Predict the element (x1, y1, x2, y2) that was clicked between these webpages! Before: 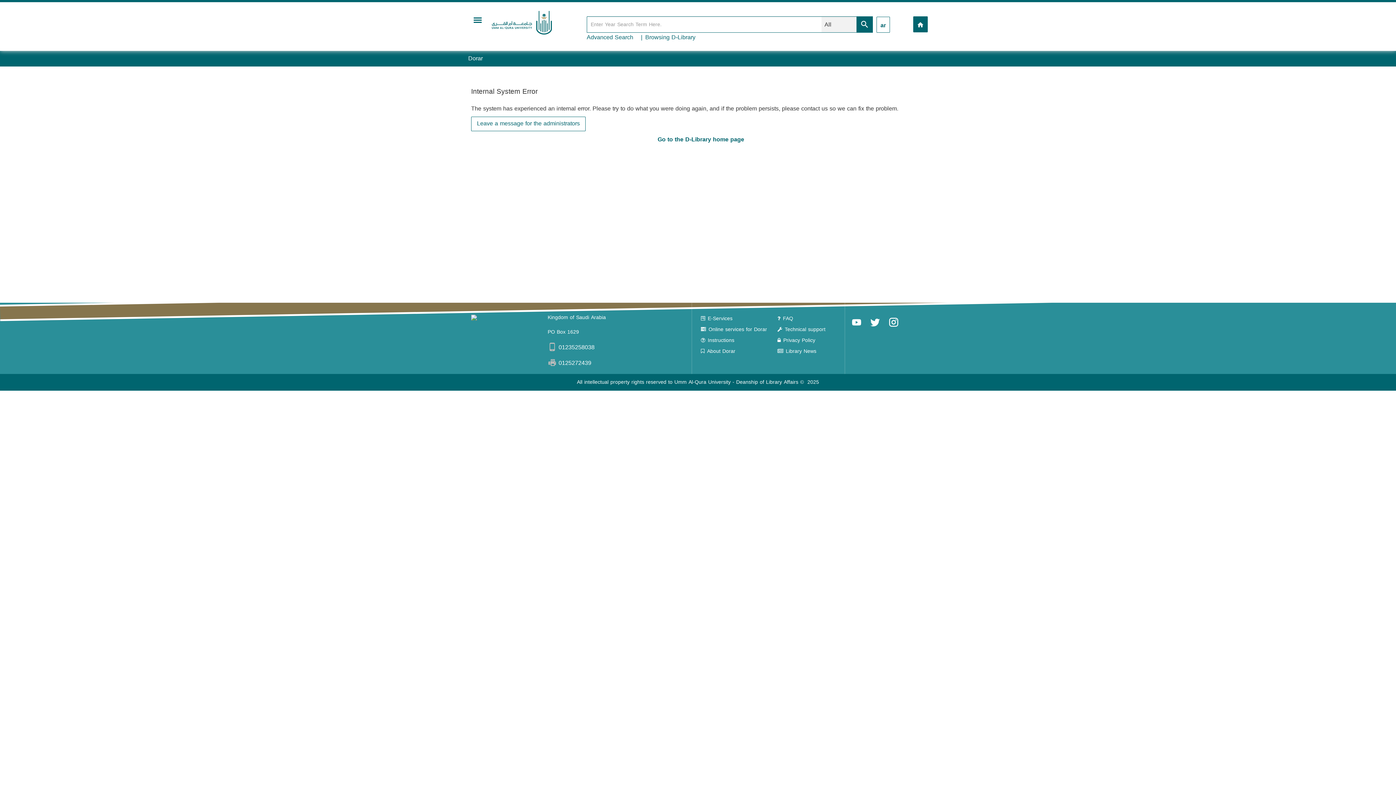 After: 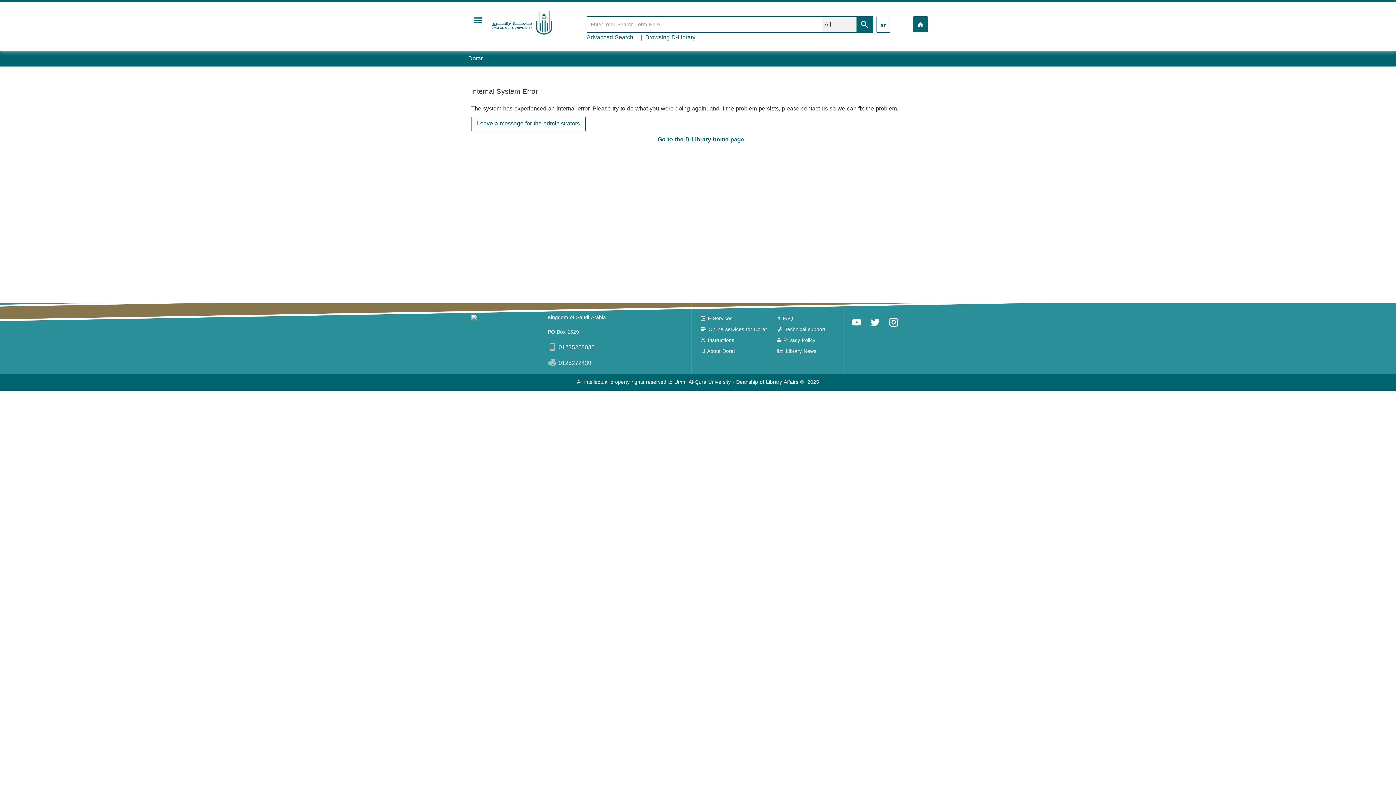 Action: bbox: (492, 10, 606, 34)